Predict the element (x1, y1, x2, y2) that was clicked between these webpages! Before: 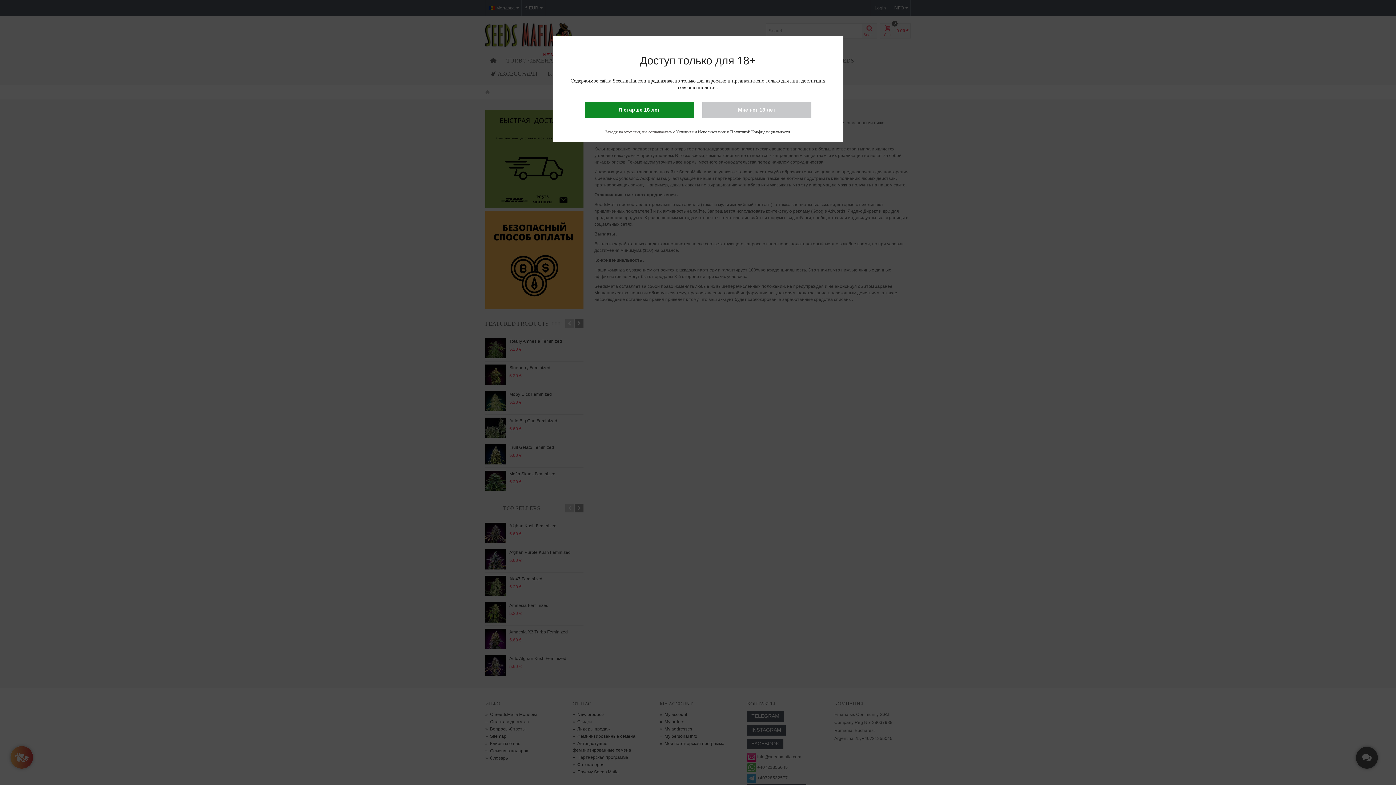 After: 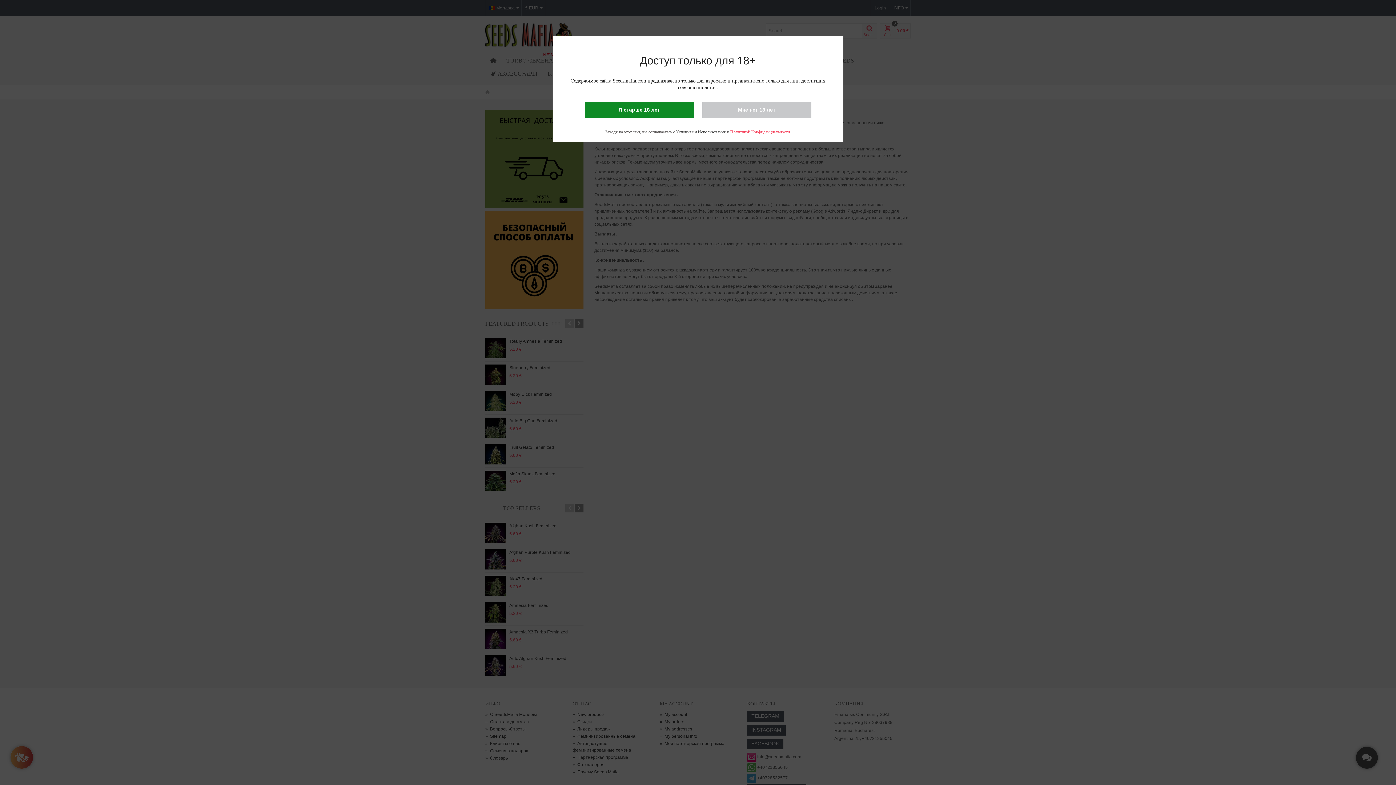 Action: bbox: (730, 129, 790, 134) label: Политикой Конфиденциальности